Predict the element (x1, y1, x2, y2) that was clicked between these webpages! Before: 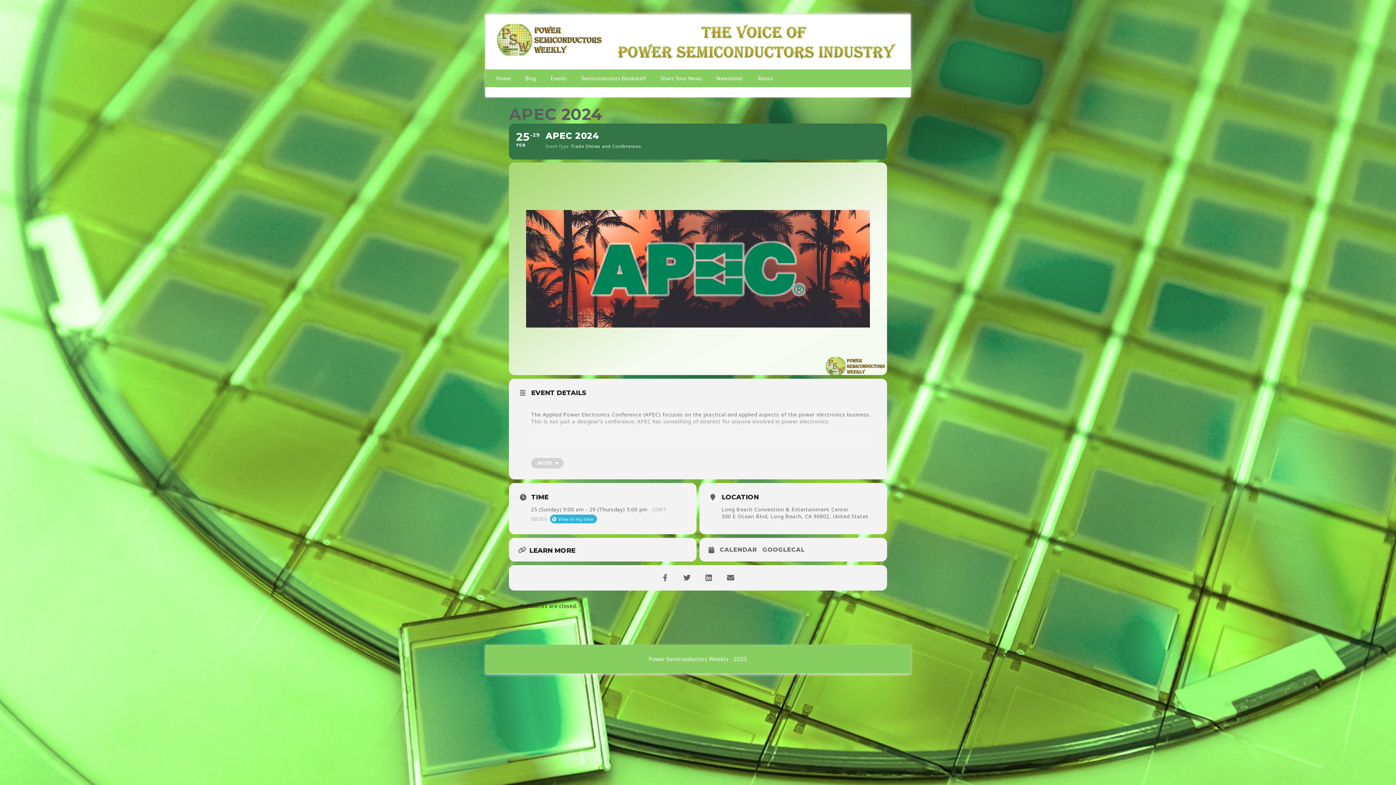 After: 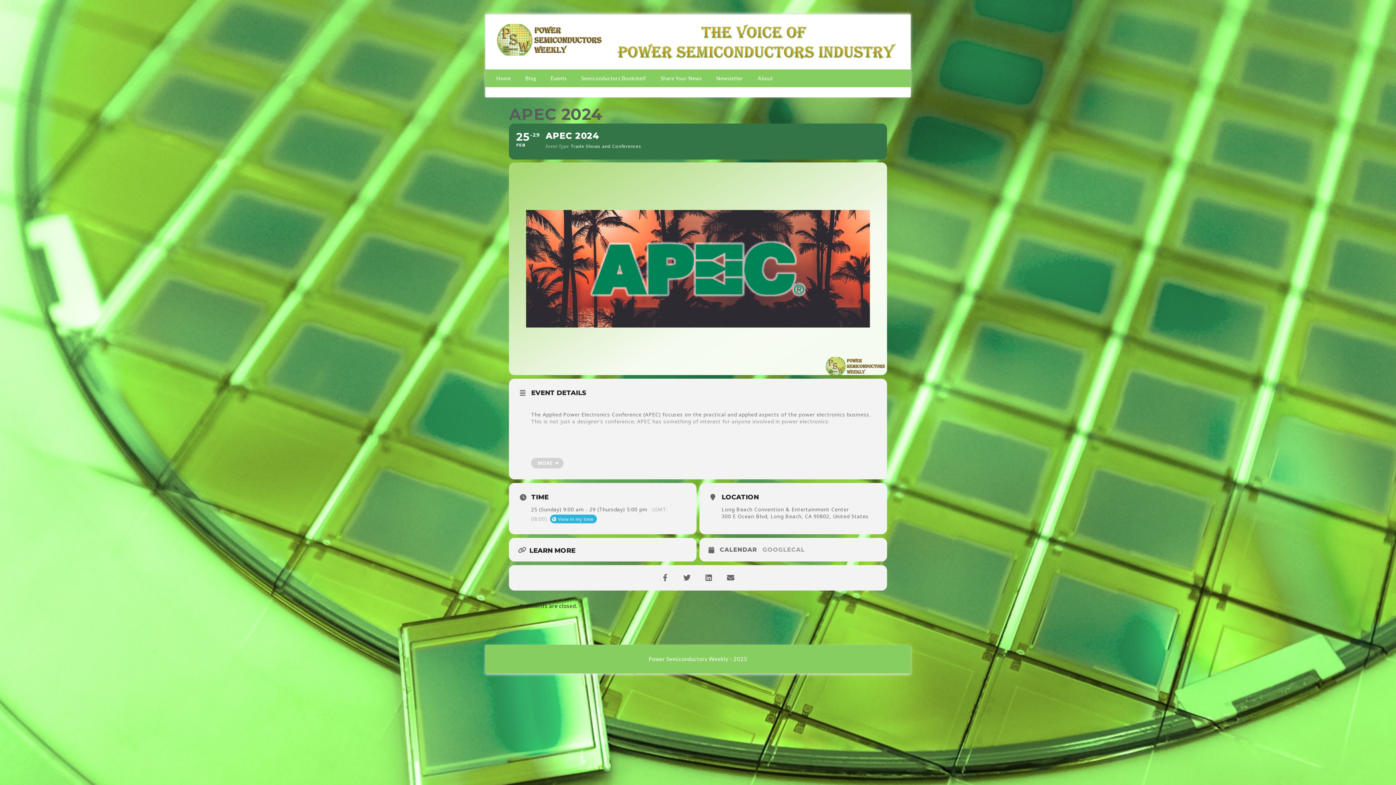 Action: bbox: (762, 546, 810, 553) label: GOOGLECAL